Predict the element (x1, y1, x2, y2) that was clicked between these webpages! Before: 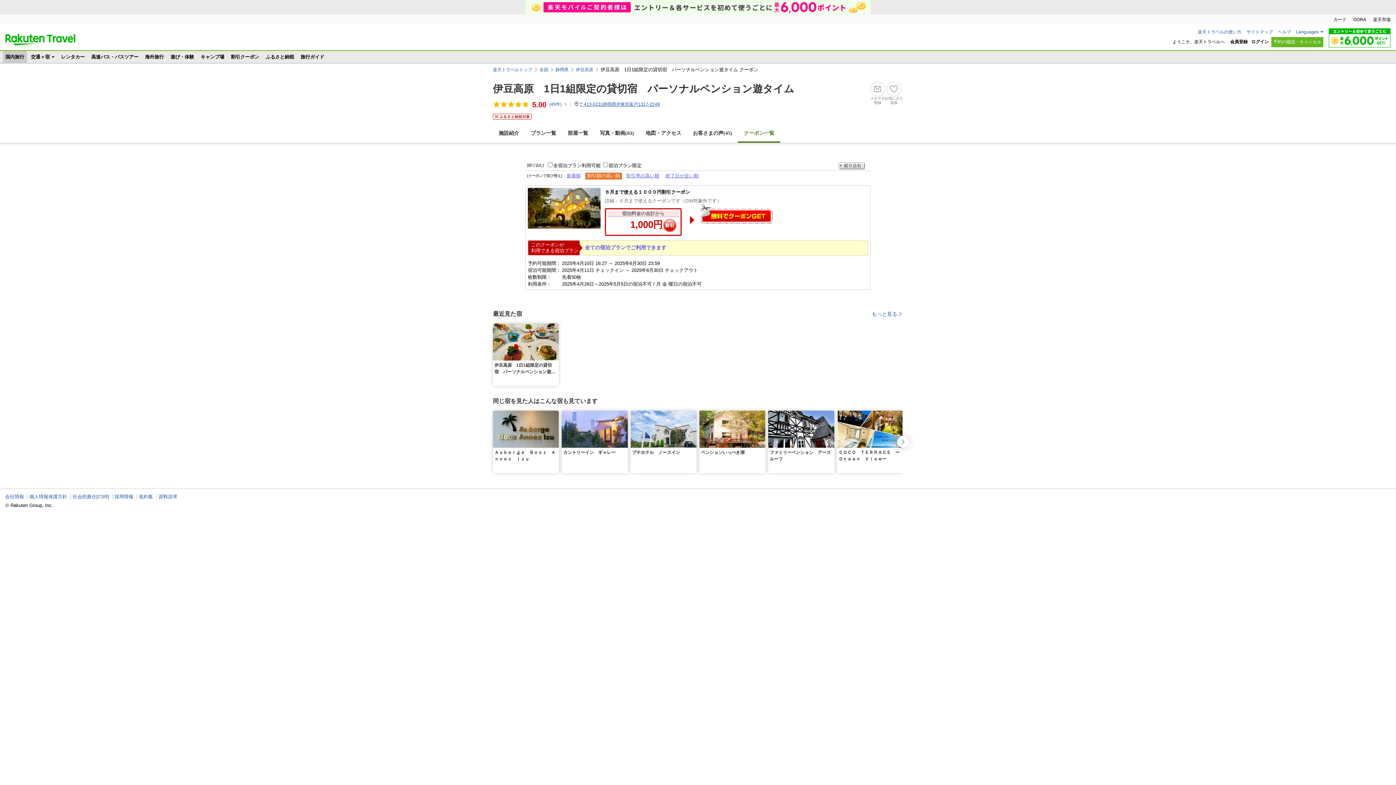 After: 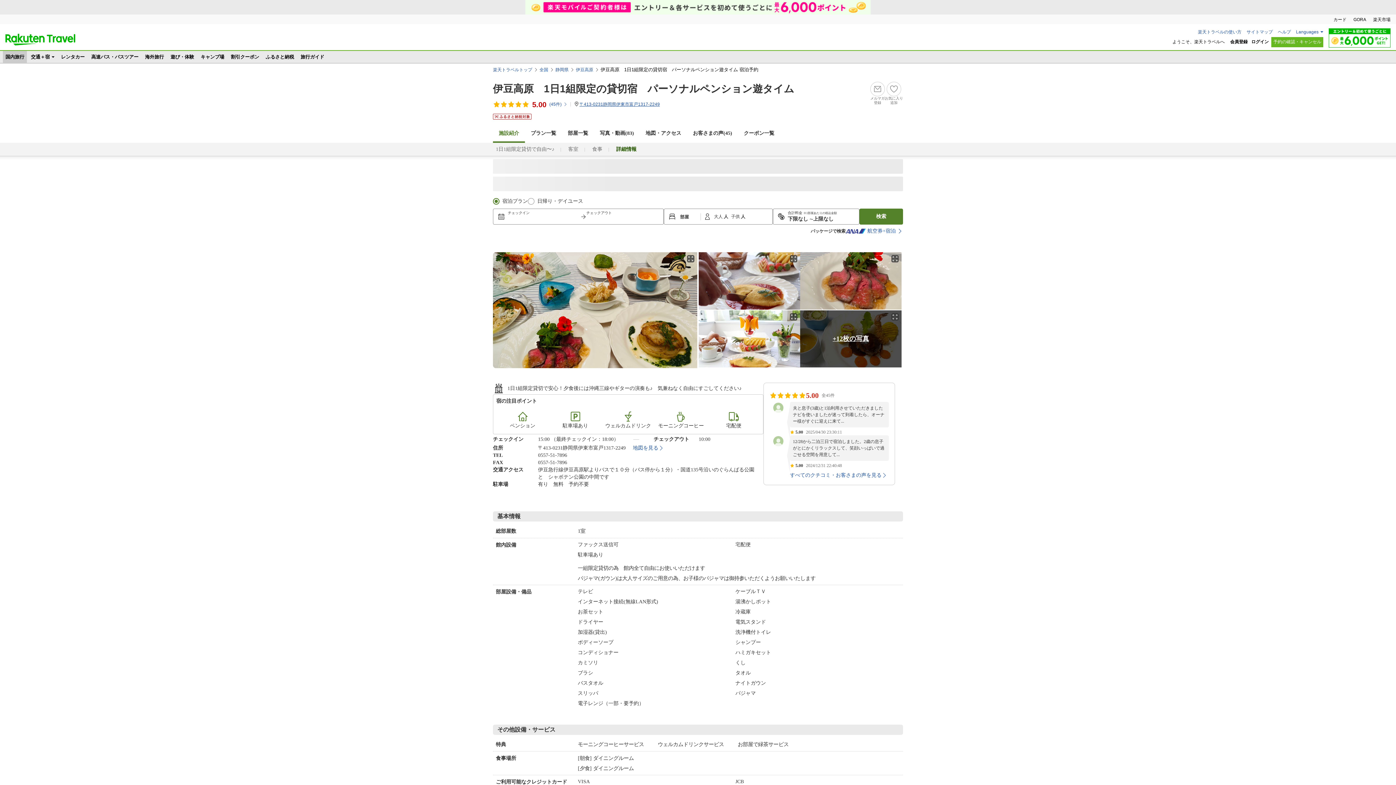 Action: label: 伊豆高原　1日1組限定の貸切宿　パーソナルペンション遊タイム bbox: (493, 83, 794, 94)